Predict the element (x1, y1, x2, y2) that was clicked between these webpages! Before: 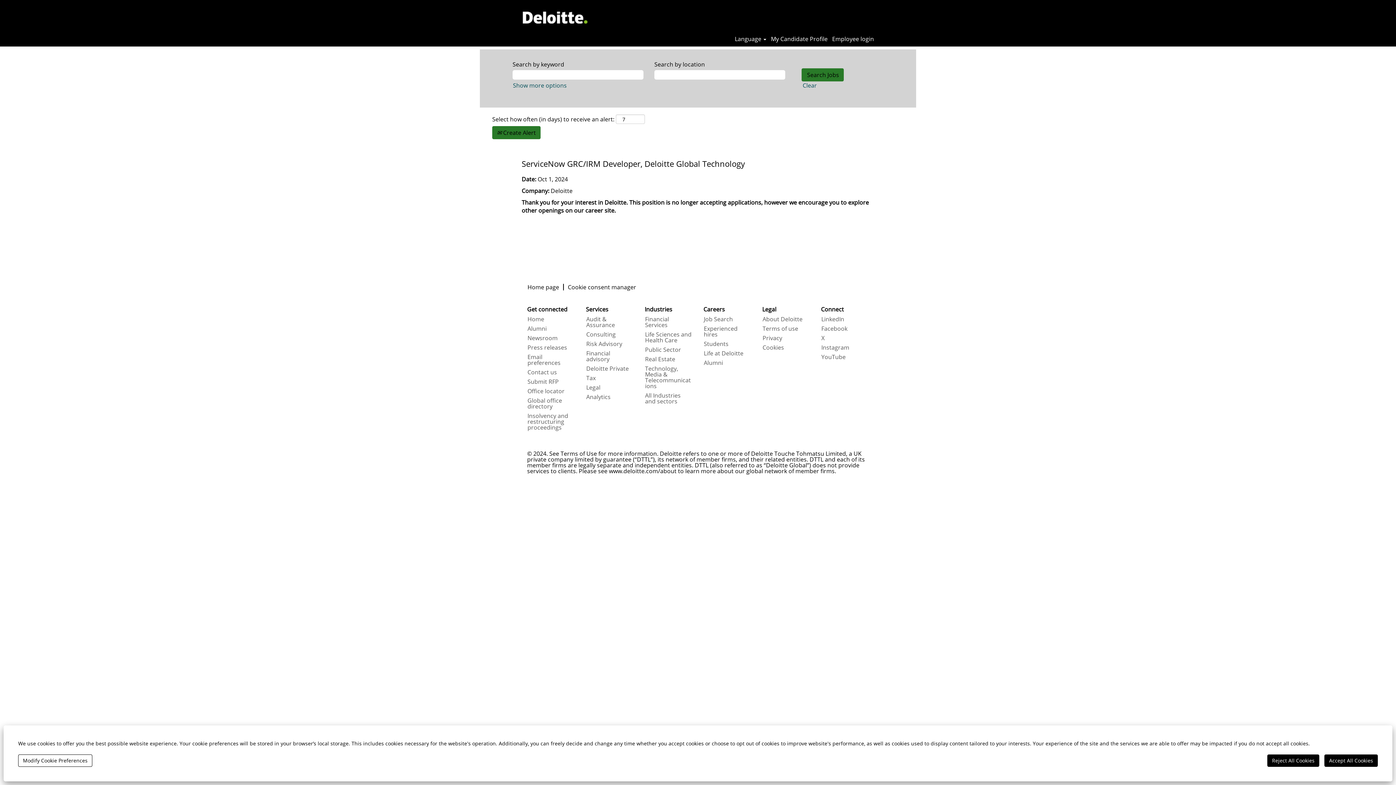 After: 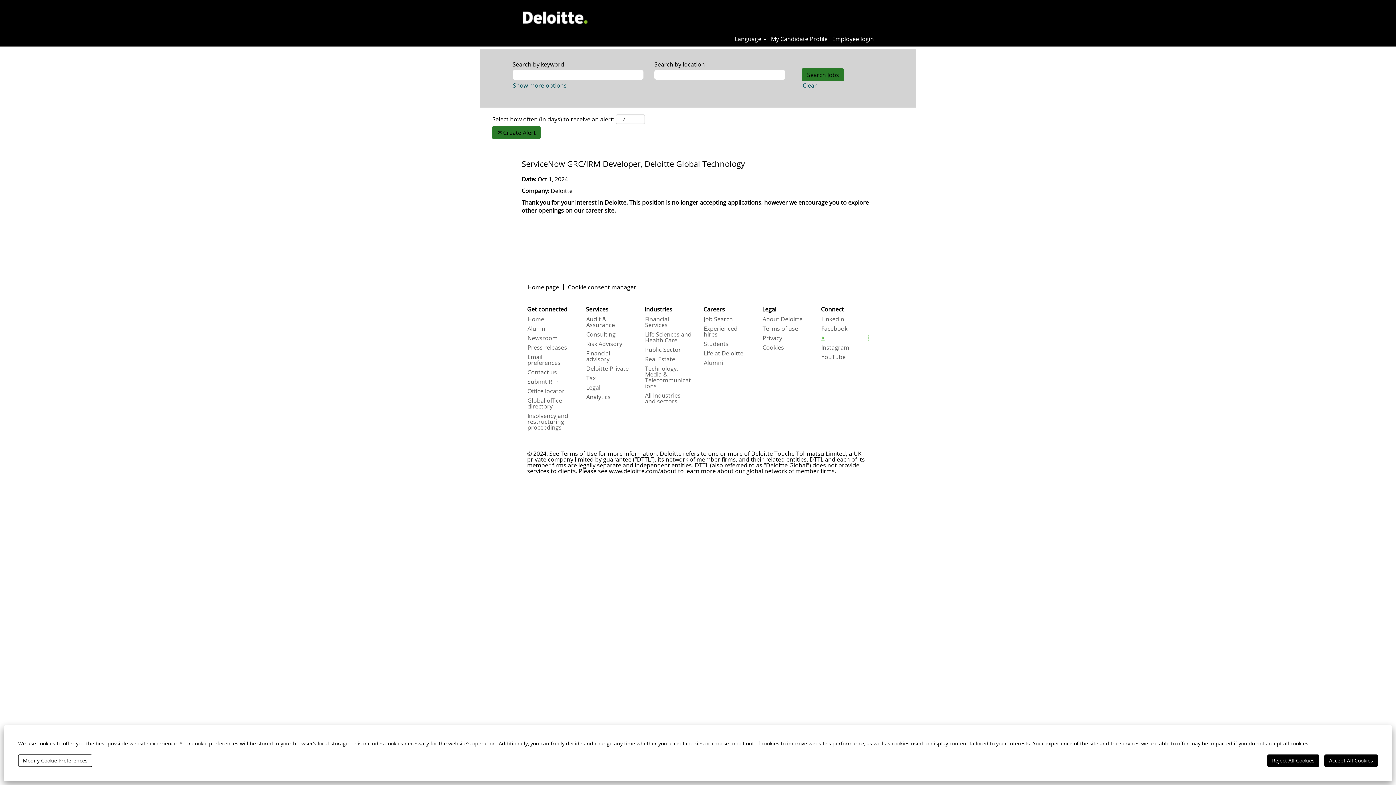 Action: bbox: (821, 334, 869, 341) label: X